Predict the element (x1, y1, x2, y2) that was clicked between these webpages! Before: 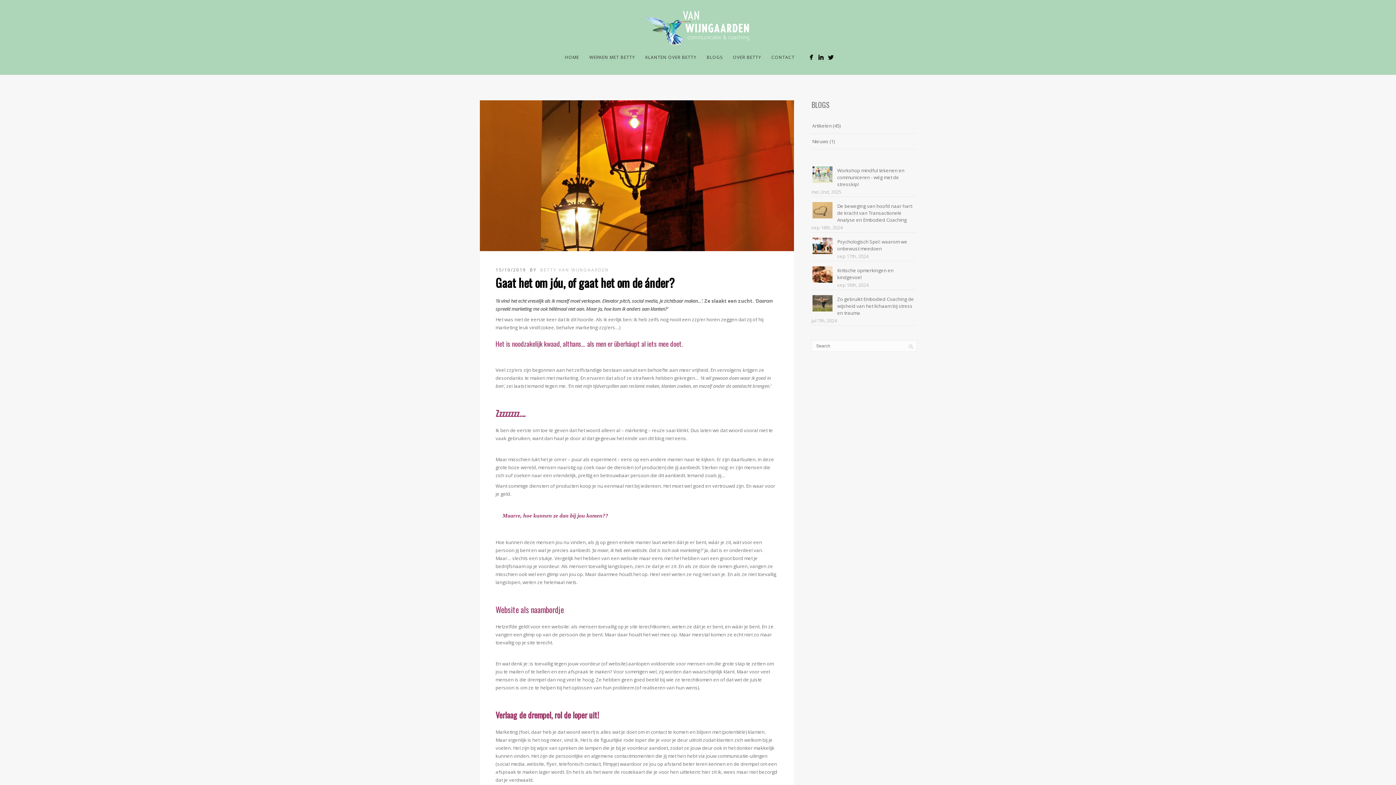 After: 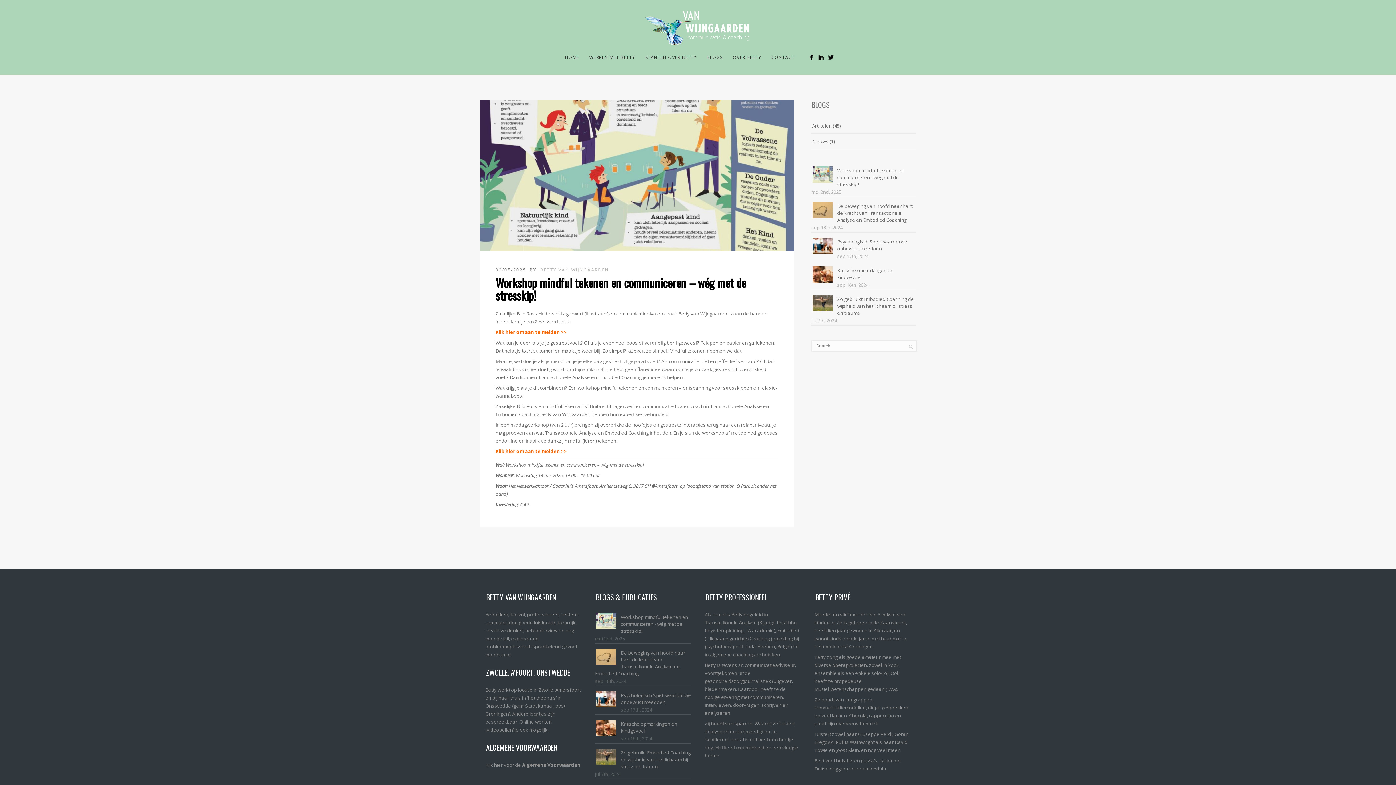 Action: label: Nieuws bbox: (812, 136, 828, 146)